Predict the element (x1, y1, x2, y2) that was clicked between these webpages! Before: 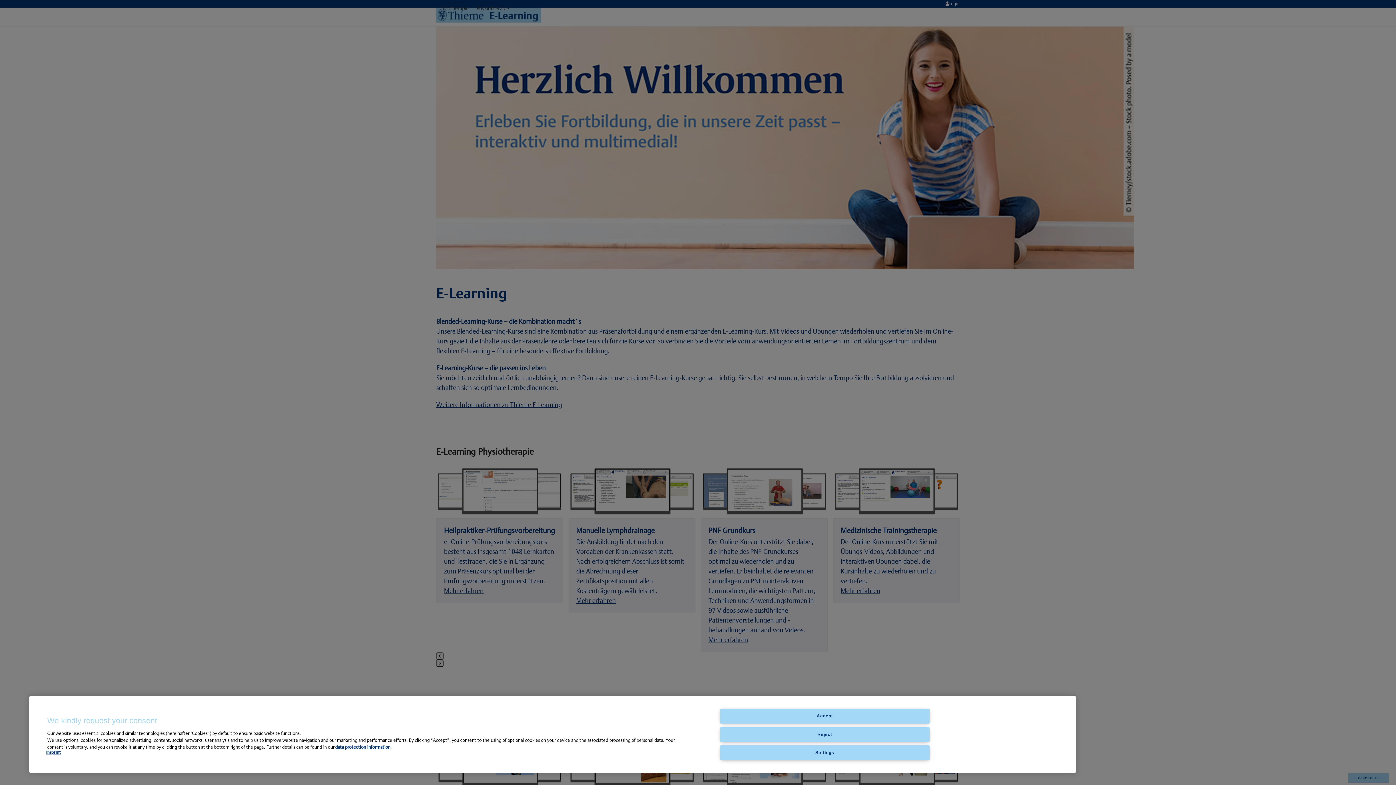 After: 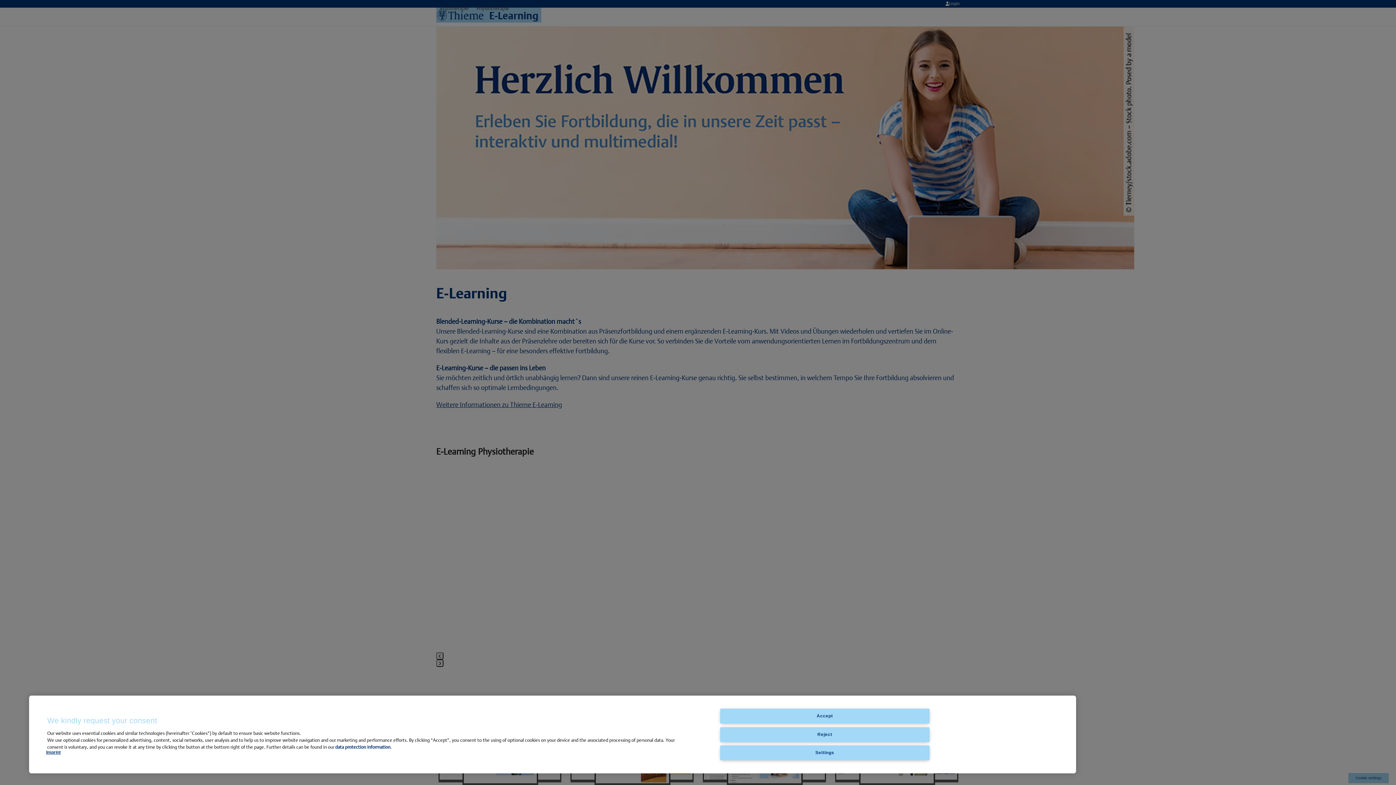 Action: bbox: (335, 744, 390, 750) label: data protection information